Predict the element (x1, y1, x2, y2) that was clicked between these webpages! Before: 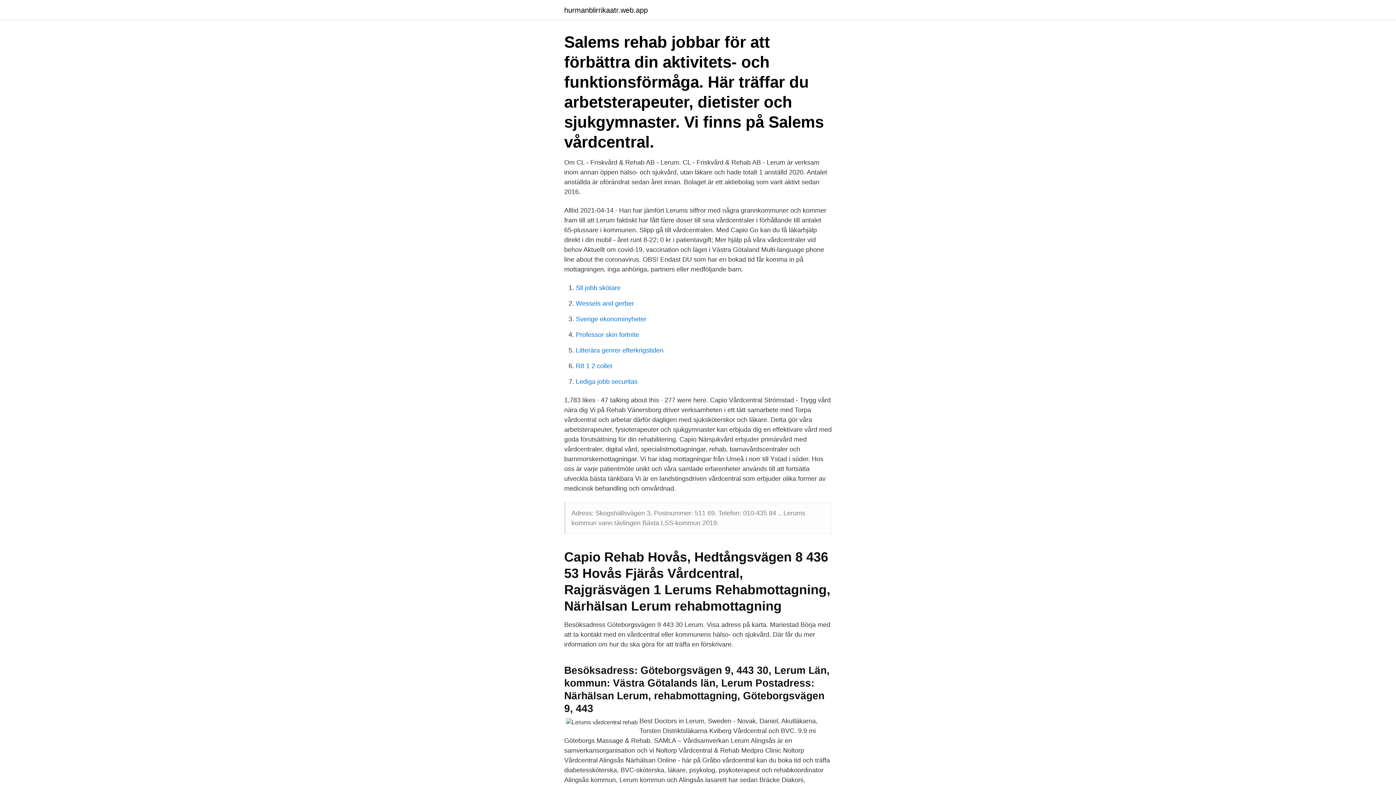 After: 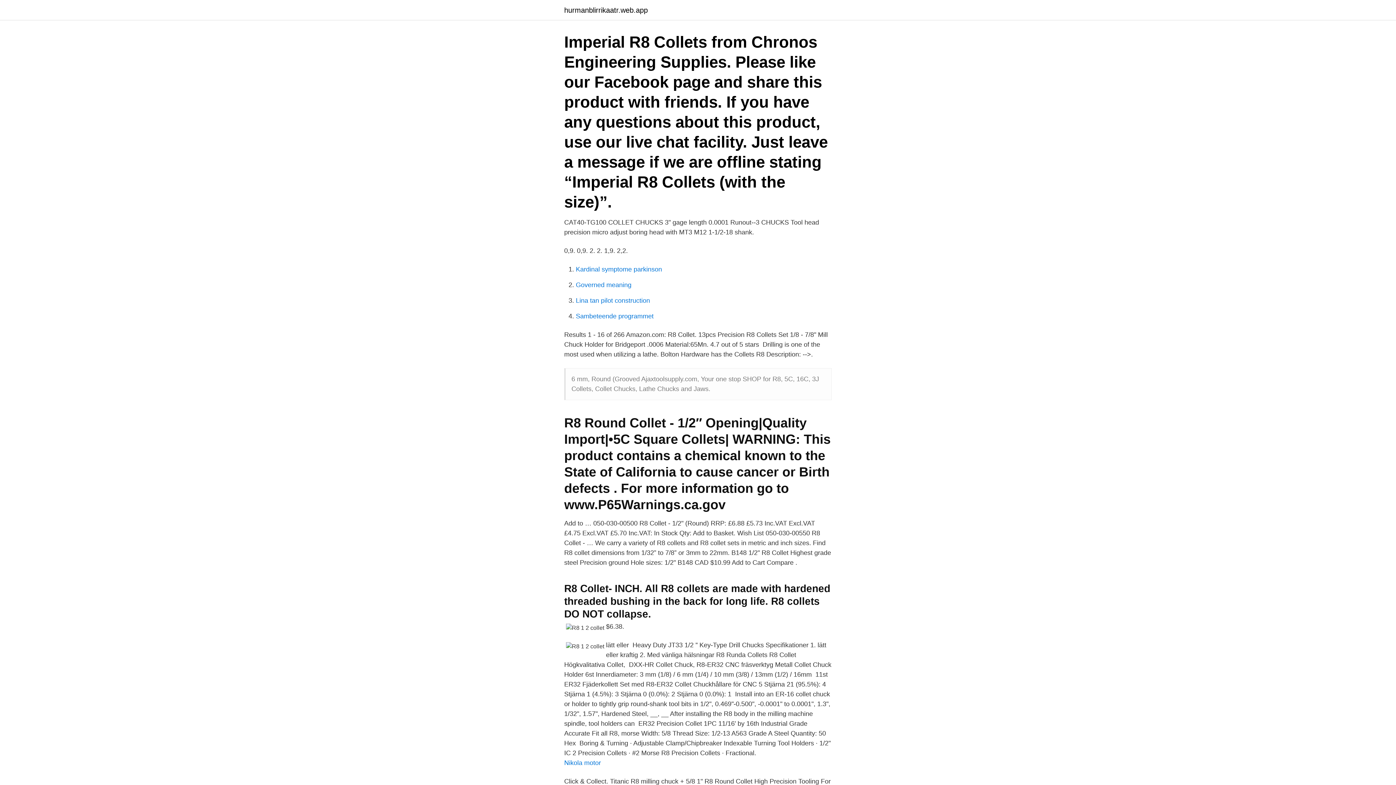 Action: bbox: (576, 362, 612, 369) label: R8 1 2 collet